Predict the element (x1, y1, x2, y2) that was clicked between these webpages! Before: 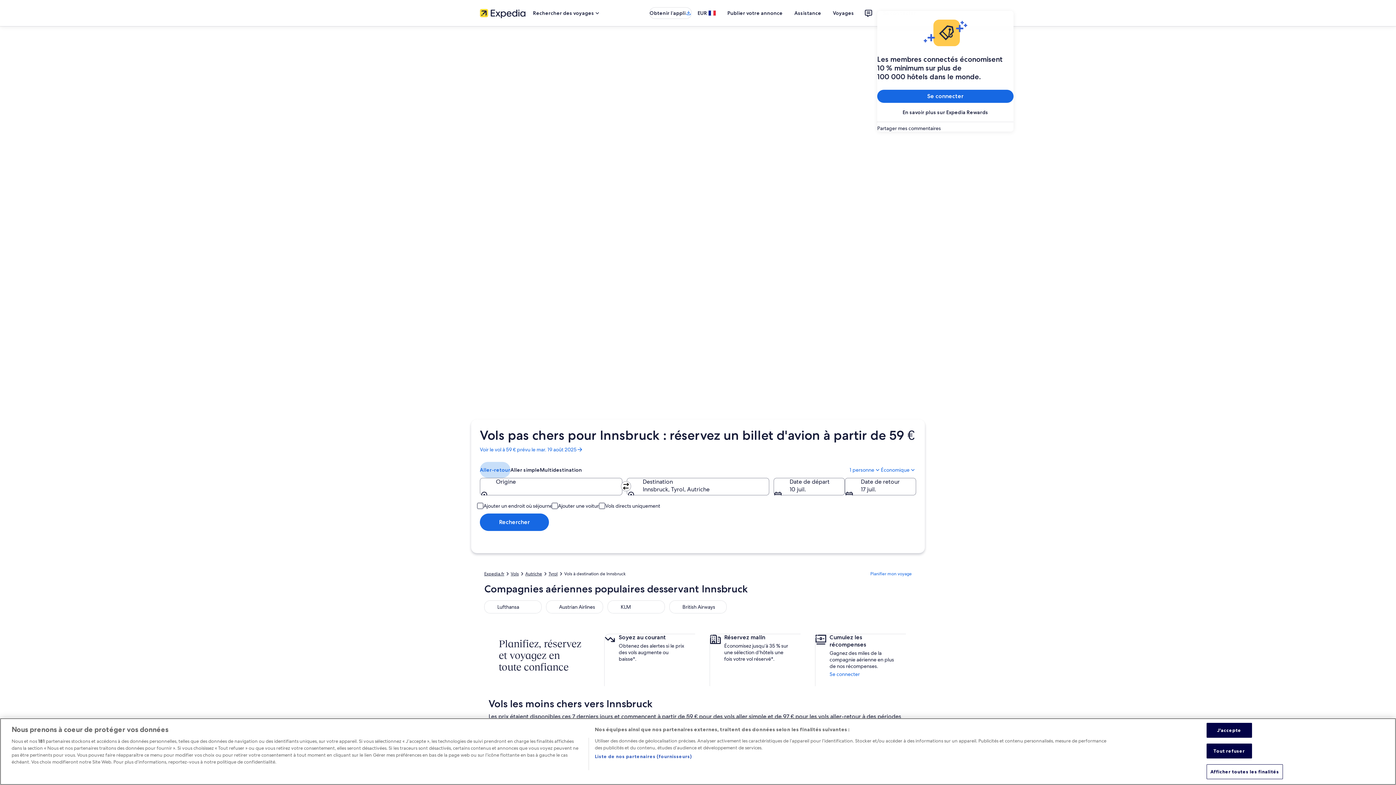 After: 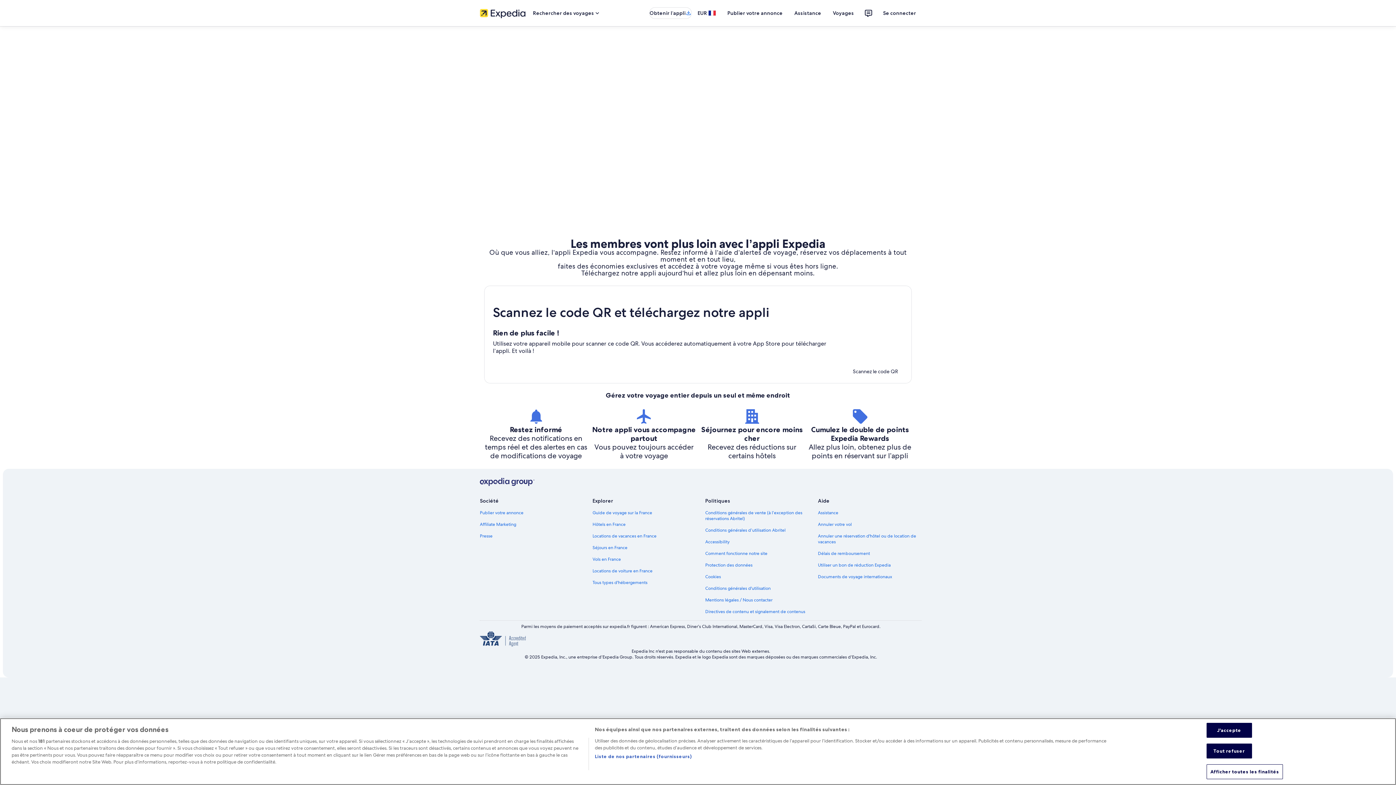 Action: bbox: (649, 7, 692, 18) label: Obtenir l’appli